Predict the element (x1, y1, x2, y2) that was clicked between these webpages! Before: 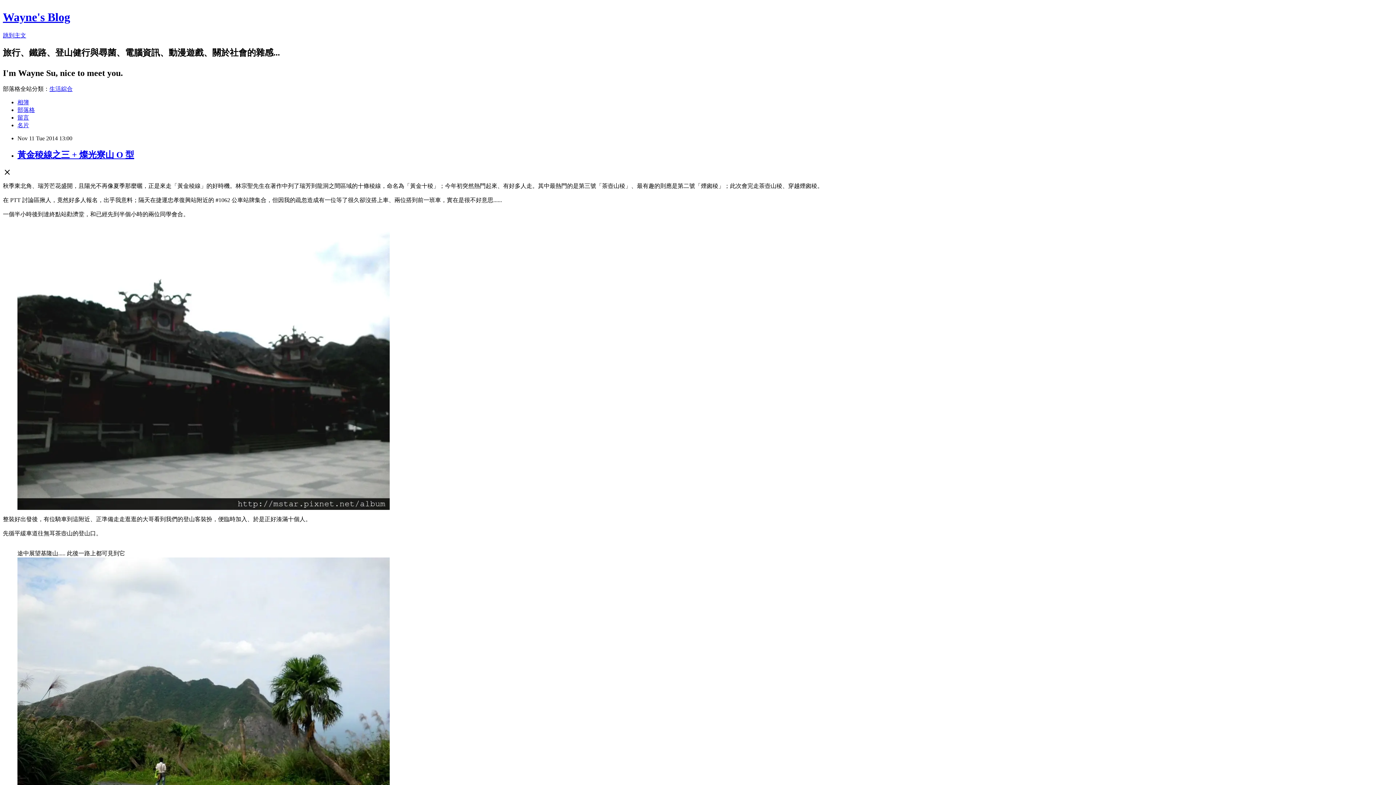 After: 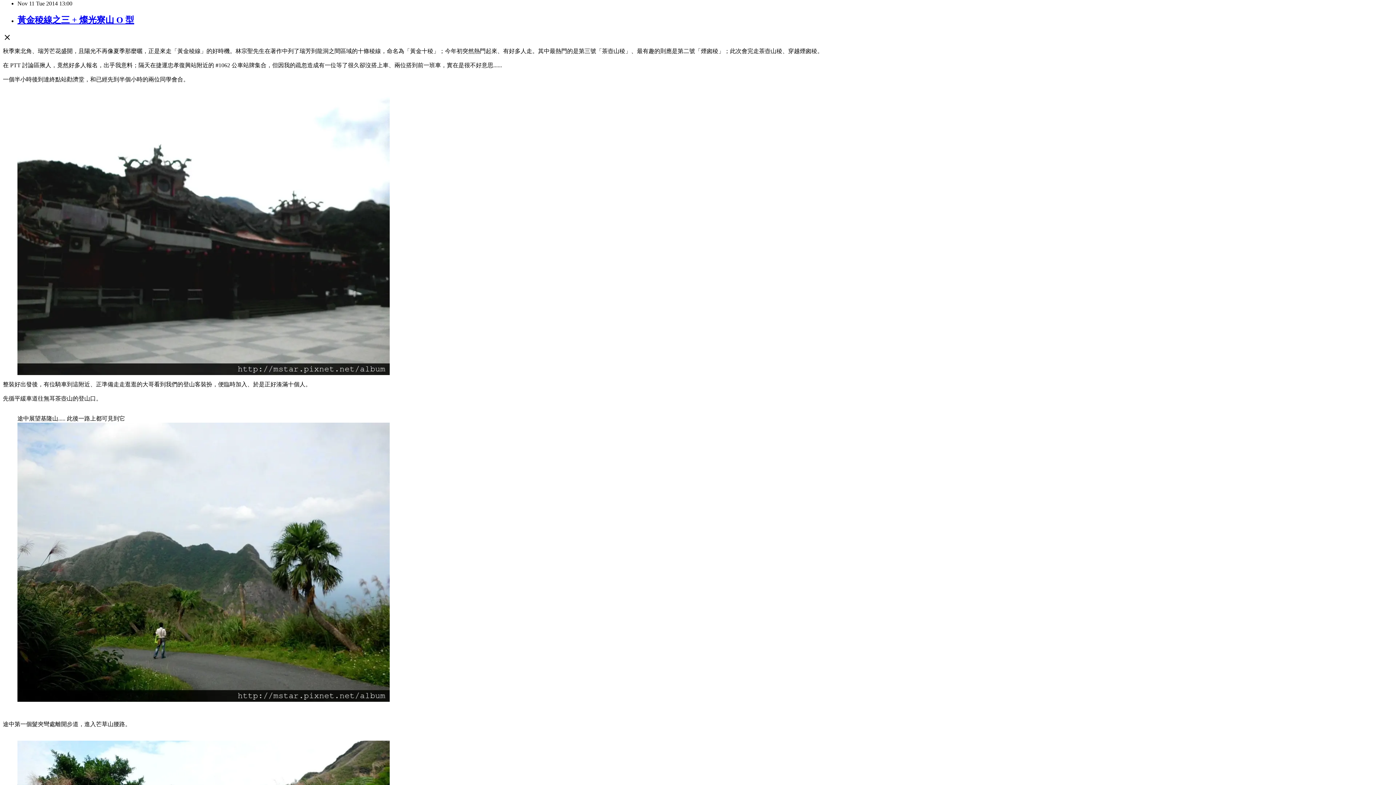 Action: bbox: (2, 32, 26, 38) label: 跳到主文